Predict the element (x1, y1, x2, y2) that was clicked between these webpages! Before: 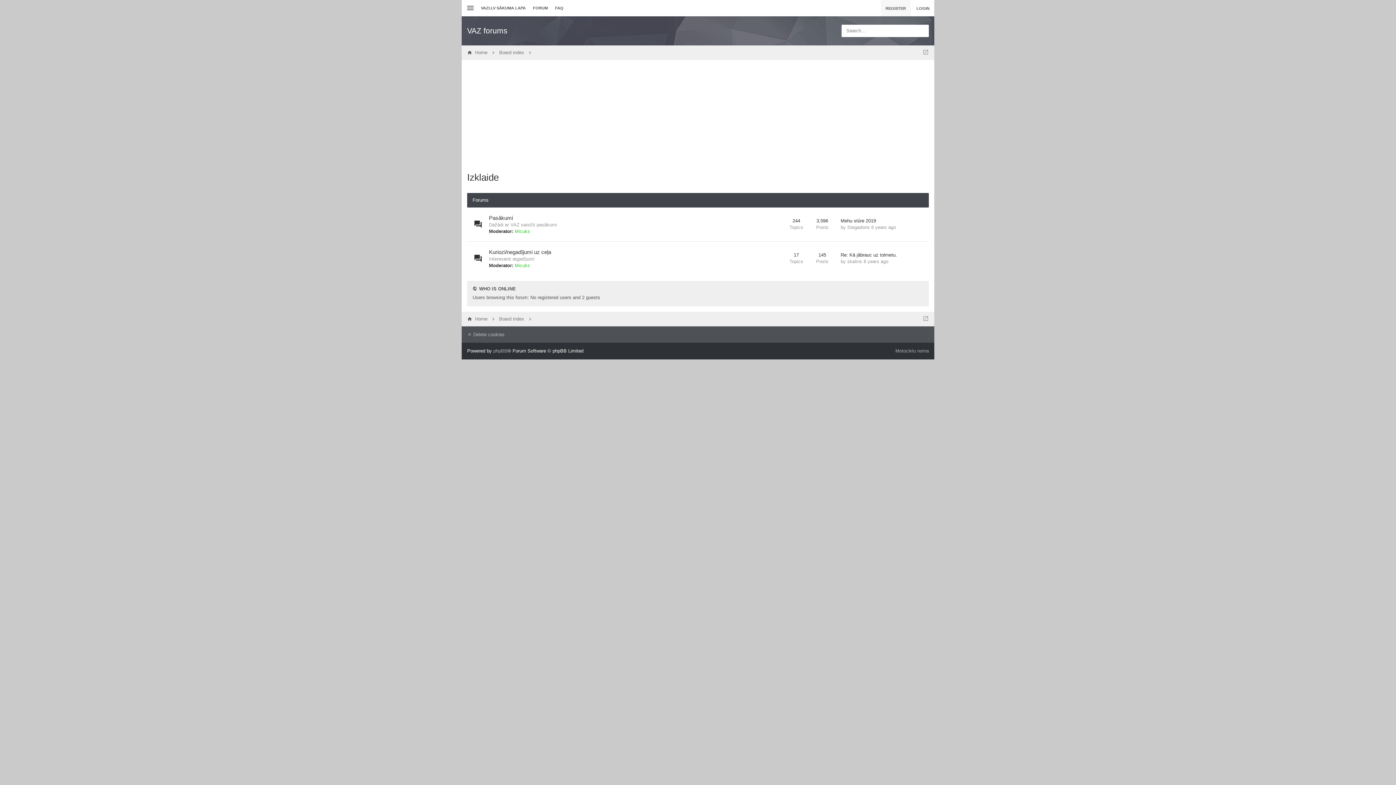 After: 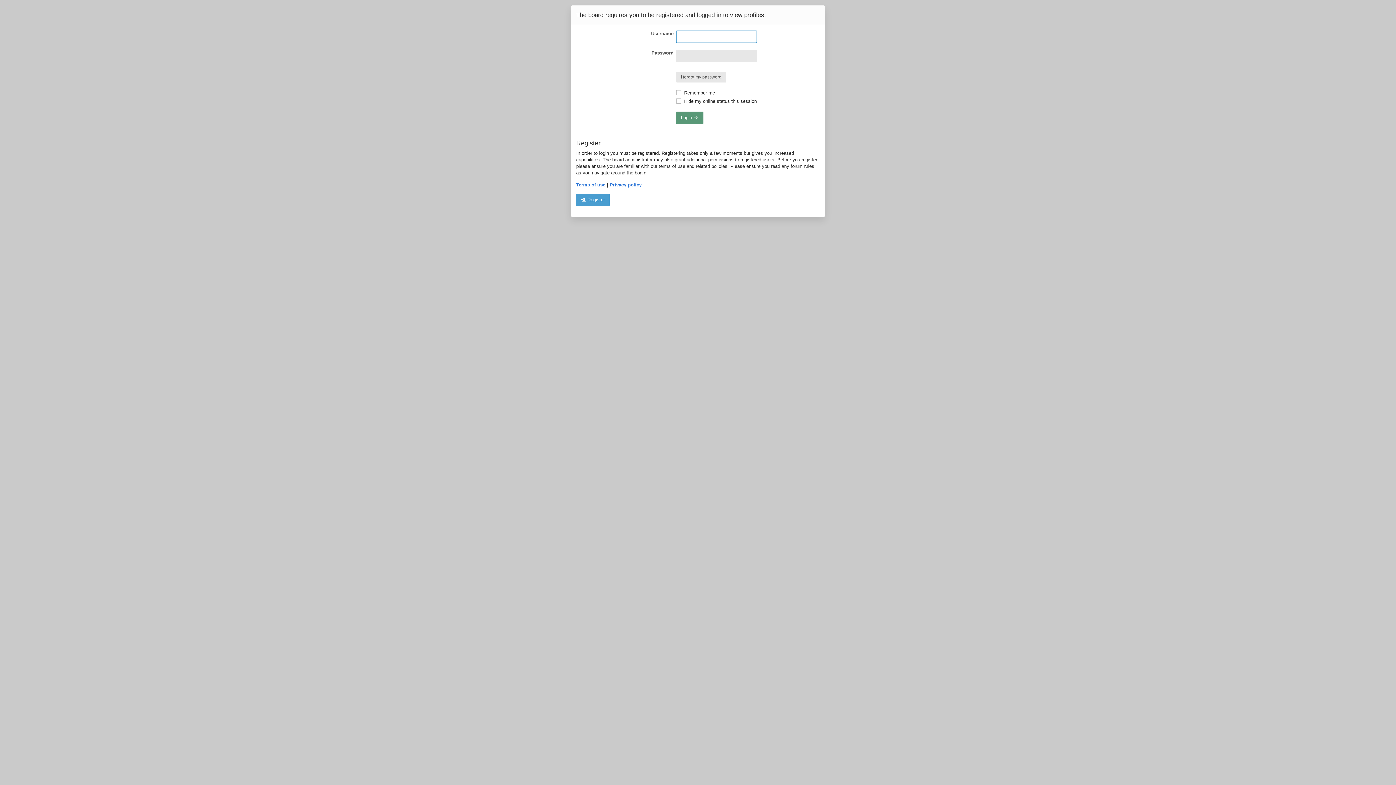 Action: label: Micuks bbox: (514, 262, 530, 268)